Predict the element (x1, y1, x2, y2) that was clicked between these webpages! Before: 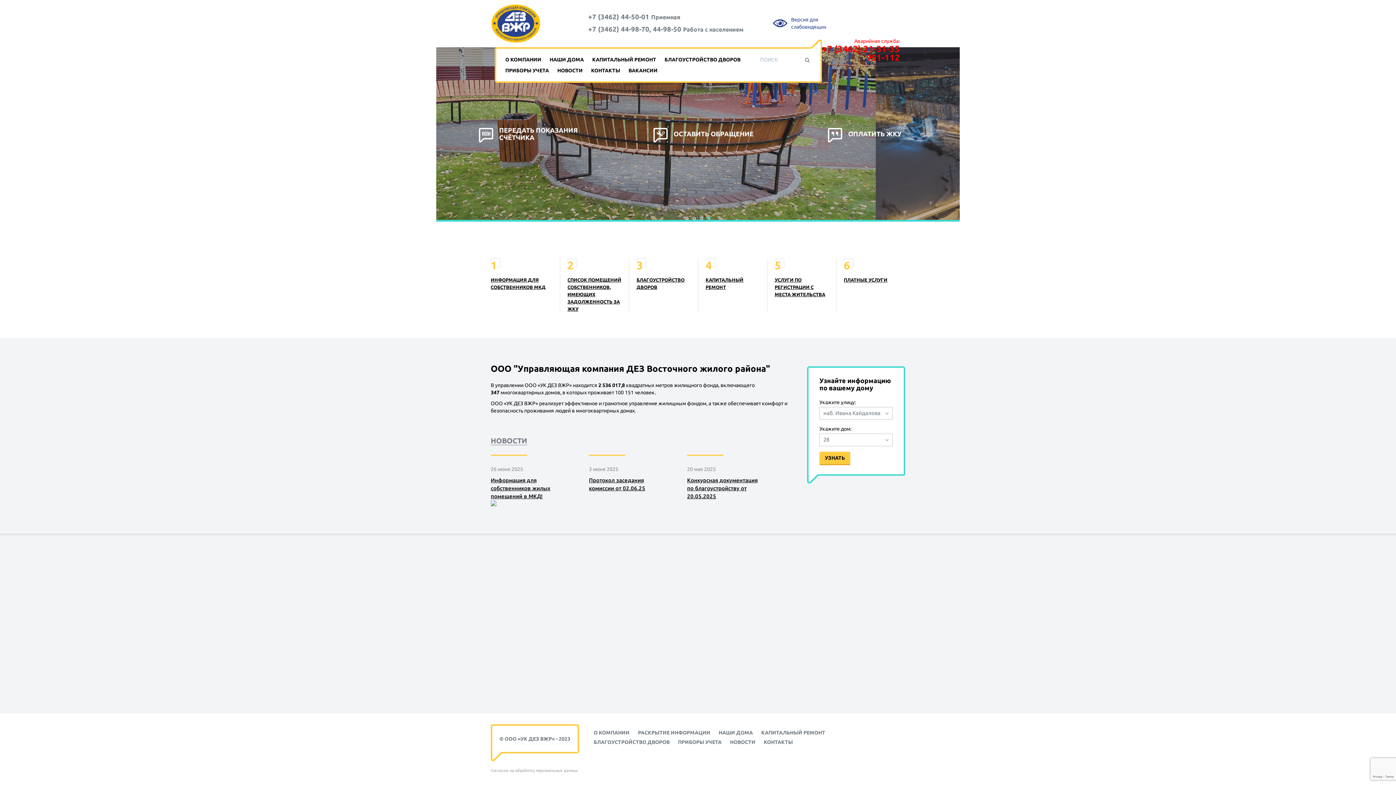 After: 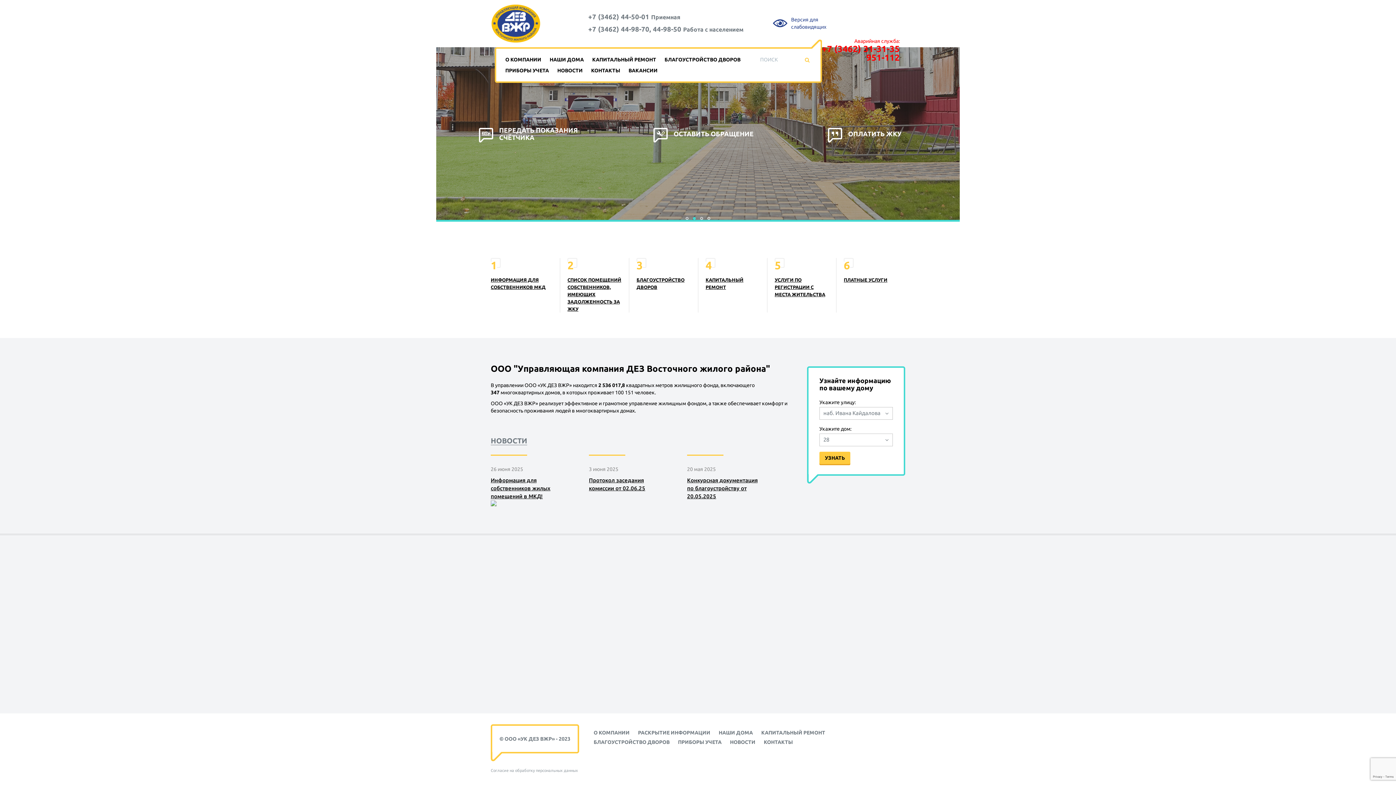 Action: bbox: (805, 57, 809, 62)